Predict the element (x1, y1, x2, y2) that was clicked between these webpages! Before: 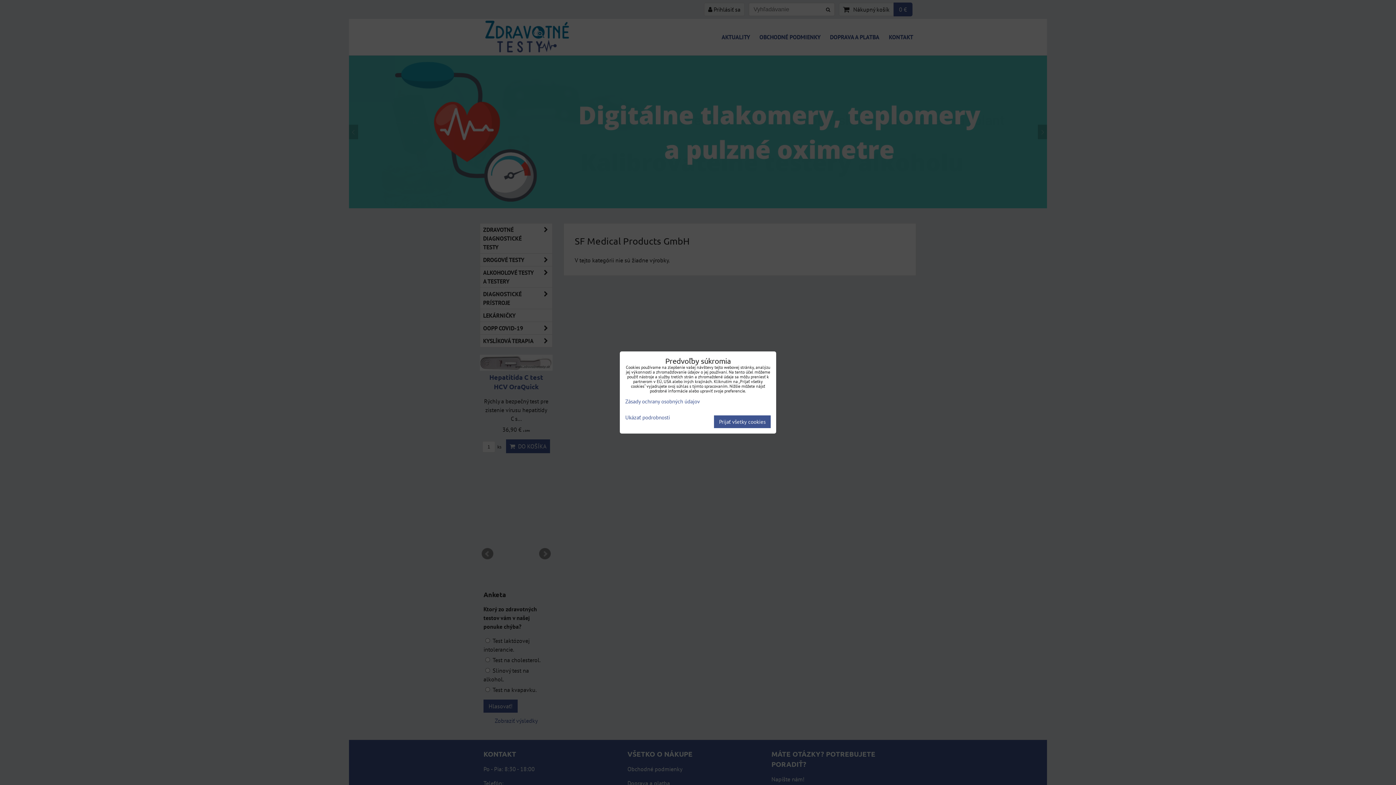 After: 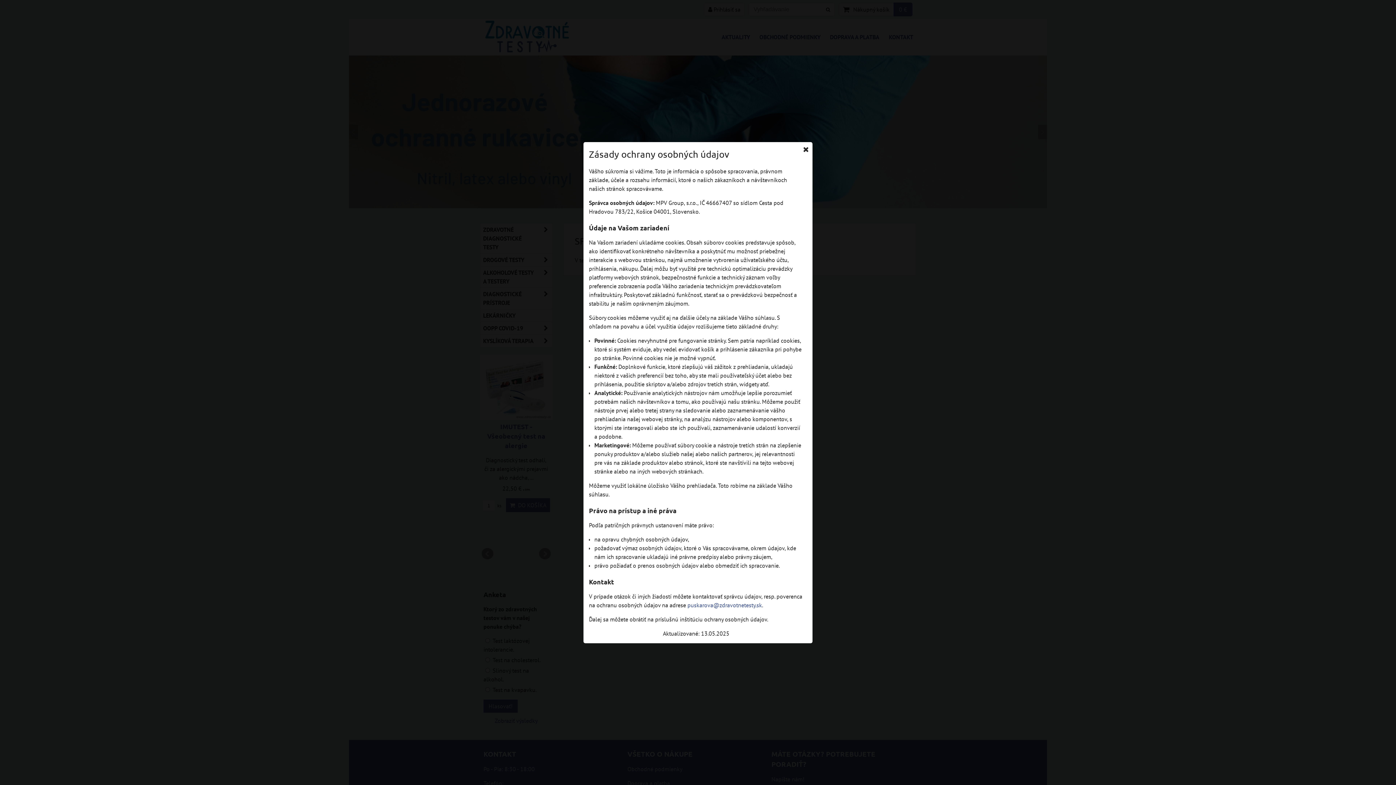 Action: bbox: (625, 398, 700, 405) label: Zásady ochrany osobných údajov